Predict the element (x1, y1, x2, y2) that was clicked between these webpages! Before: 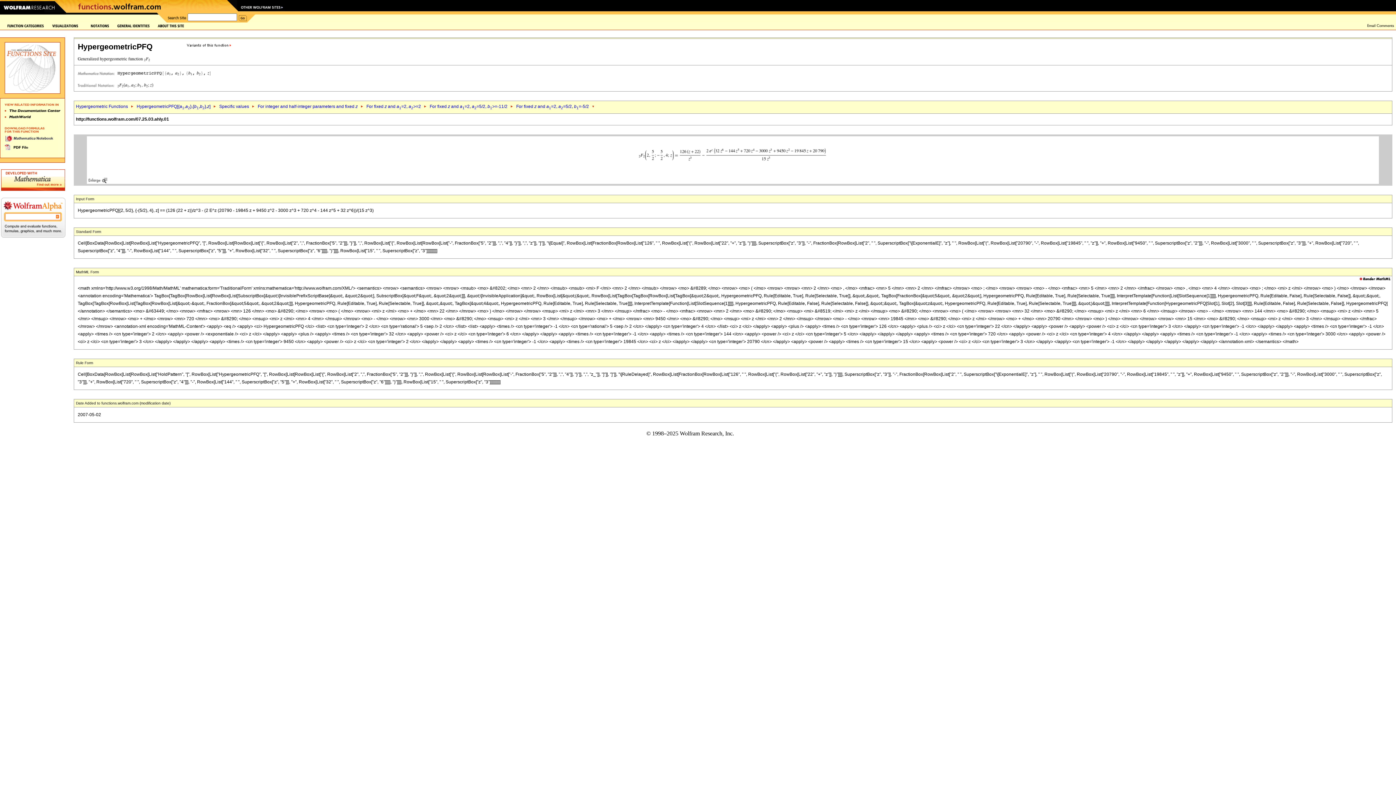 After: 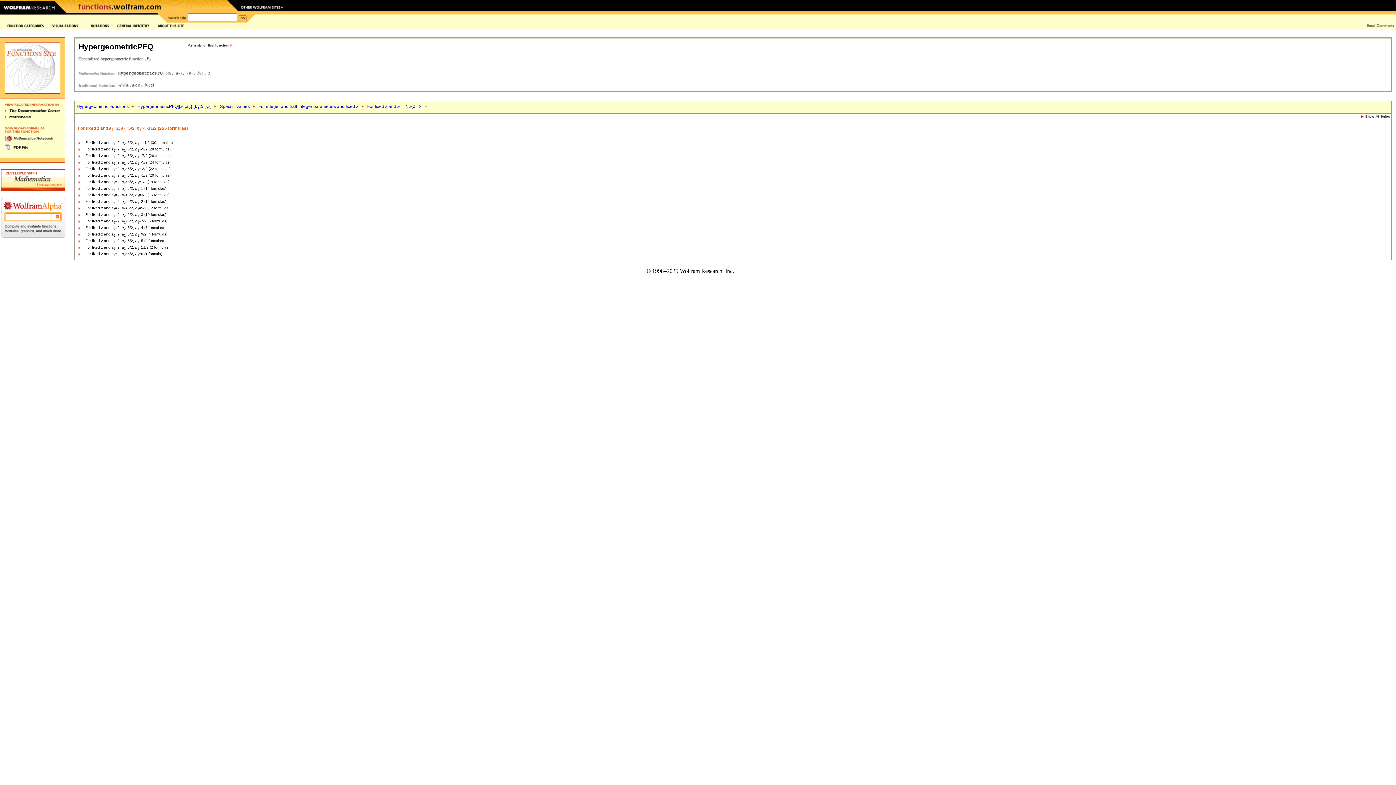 Action: label: For fixed z and a1=2, a2=5/2, b1>=-11/2 bbox: (429, 104, 507, 109)